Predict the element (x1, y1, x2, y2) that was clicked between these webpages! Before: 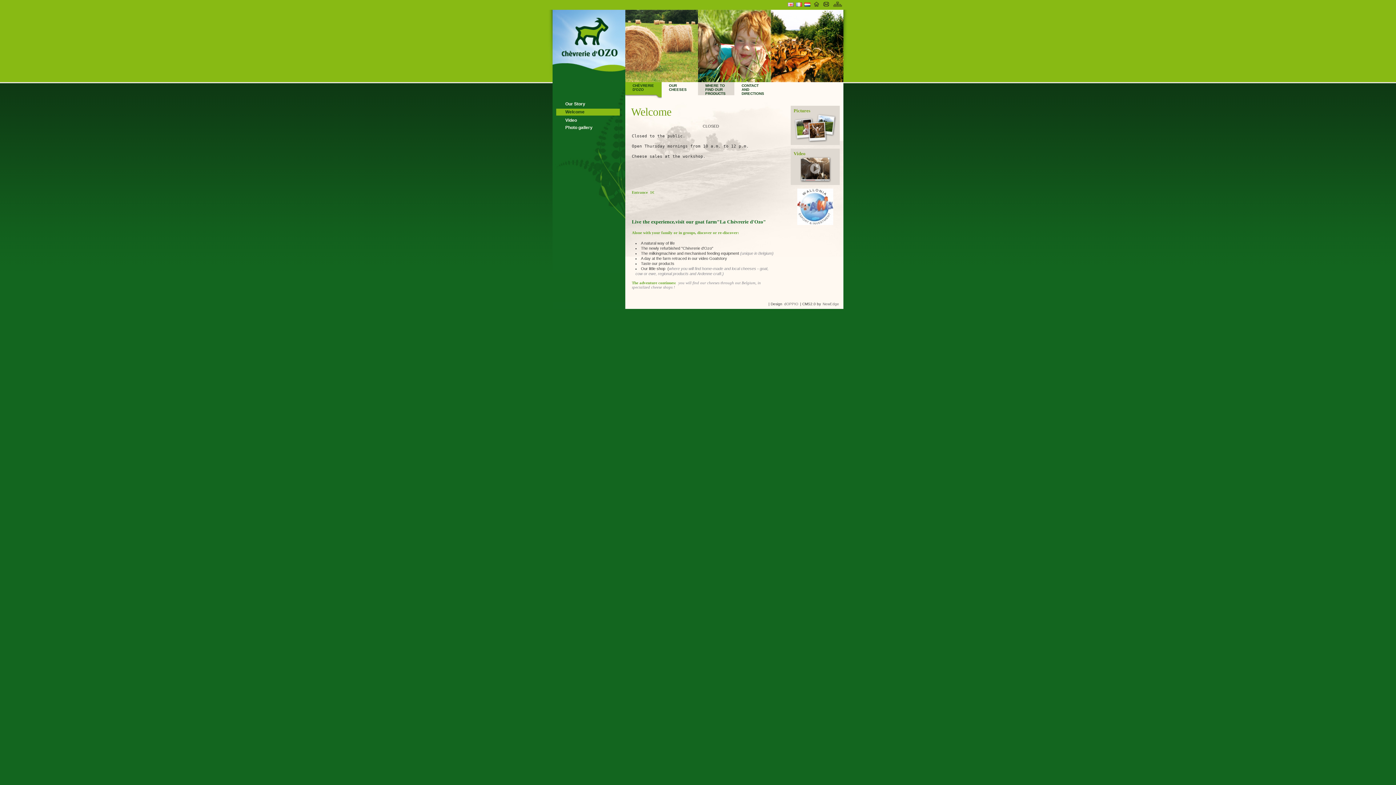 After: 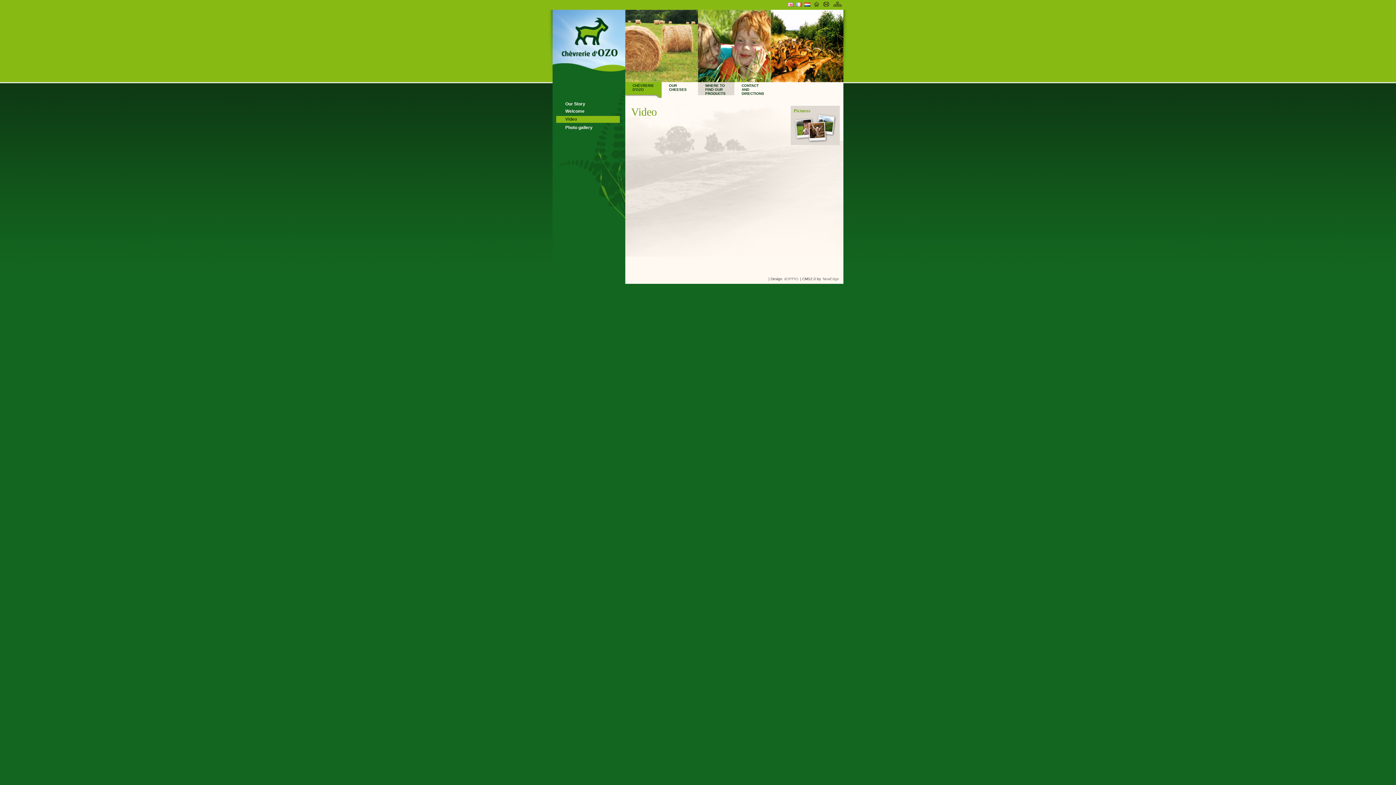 Action: label: Video bbox: (556, 117, 620, 122)